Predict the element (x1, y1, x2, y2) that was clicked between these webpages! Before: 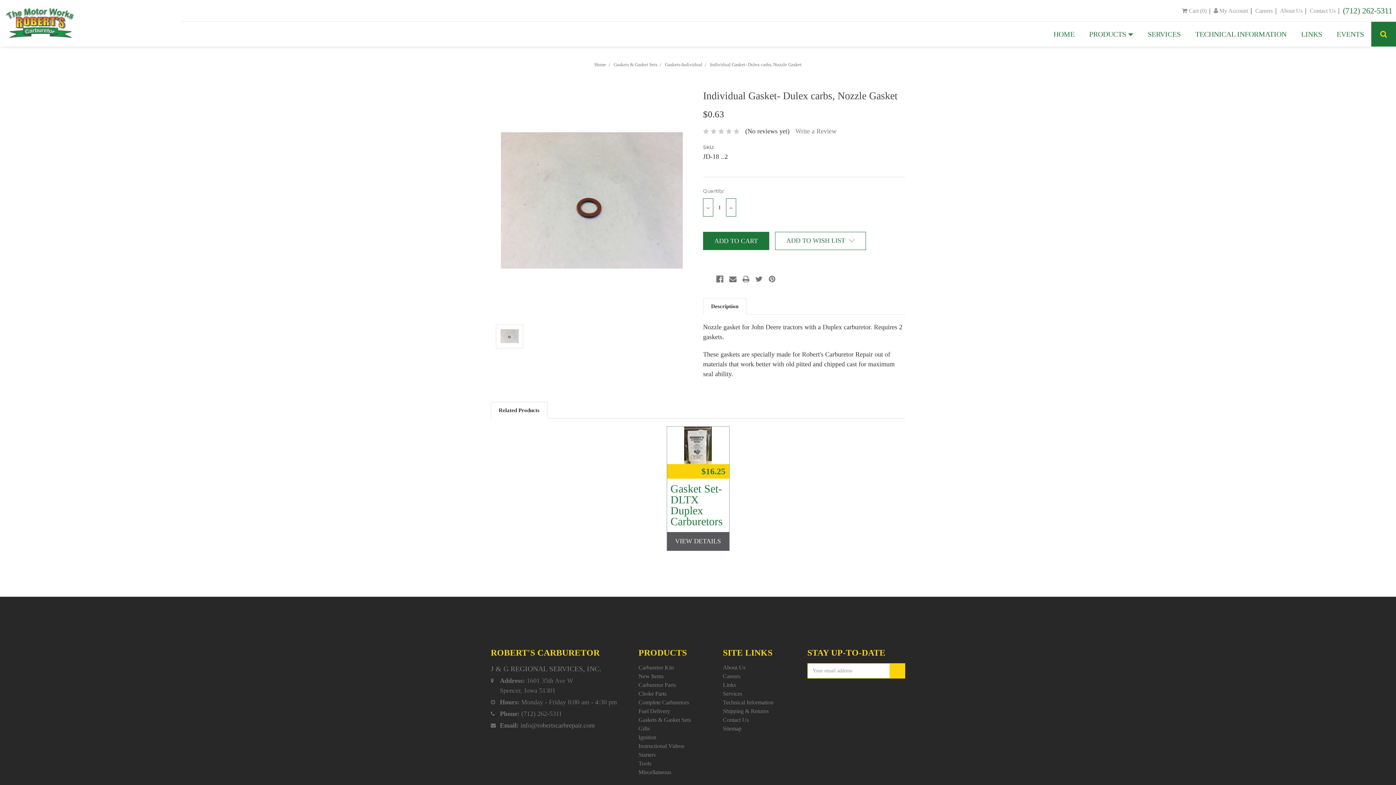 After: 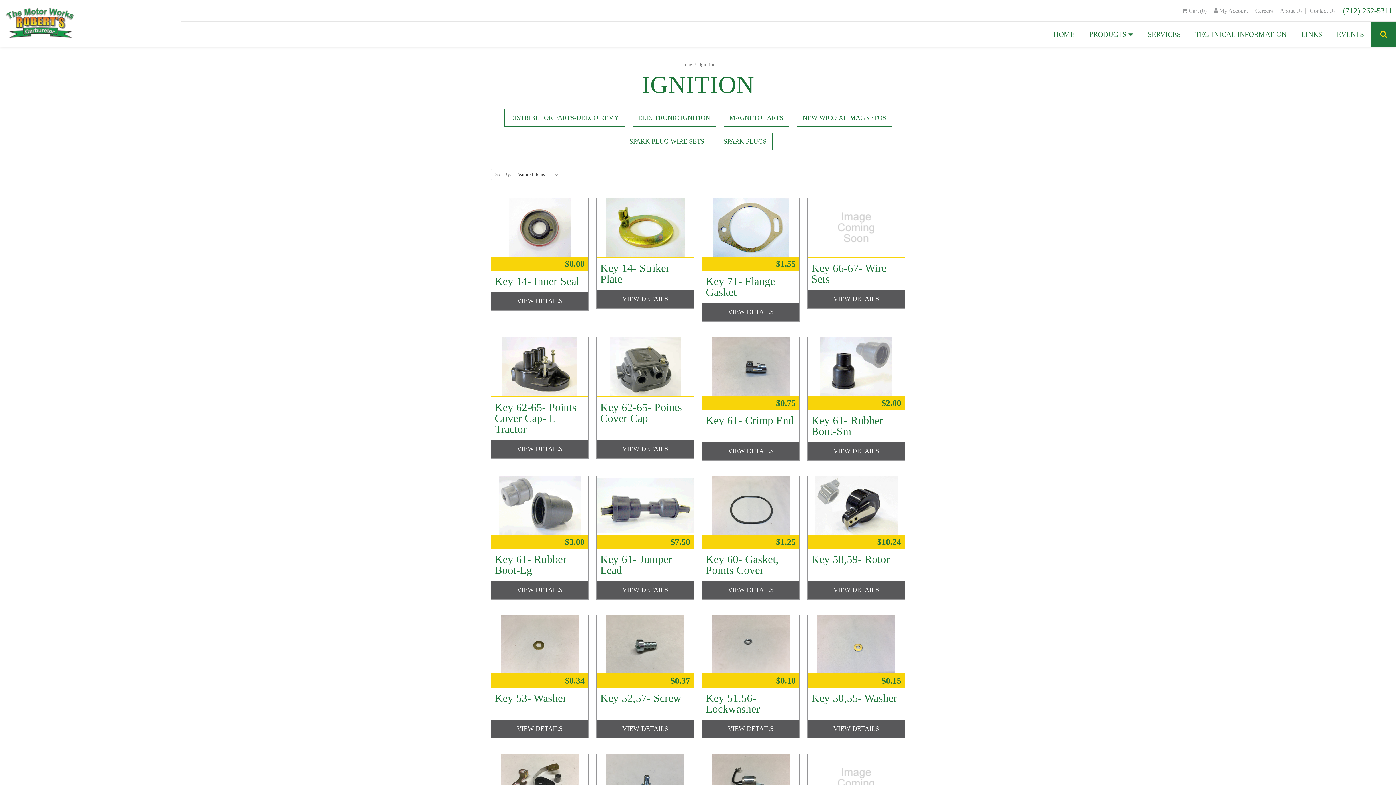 Action: bbox: (638, 734, 656, 740) label: Ignition